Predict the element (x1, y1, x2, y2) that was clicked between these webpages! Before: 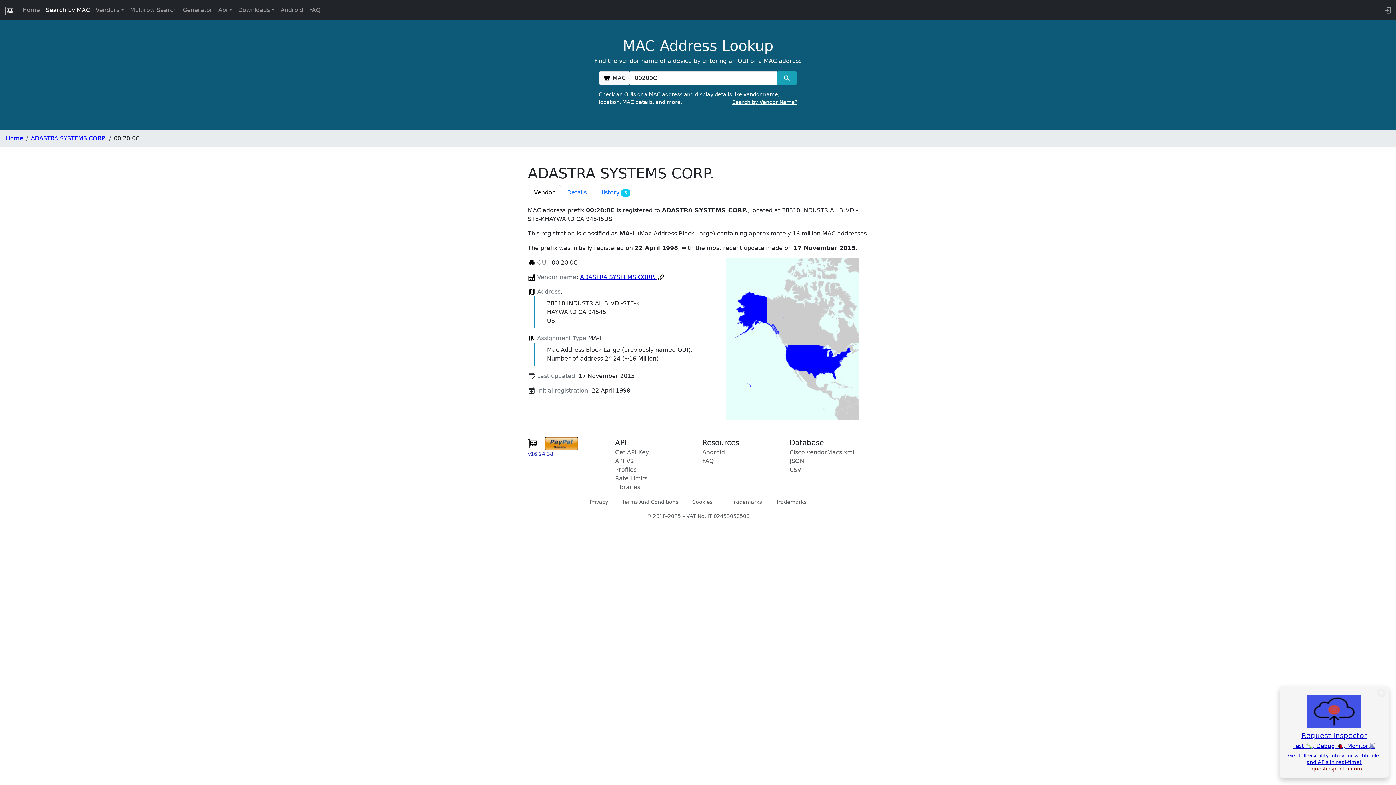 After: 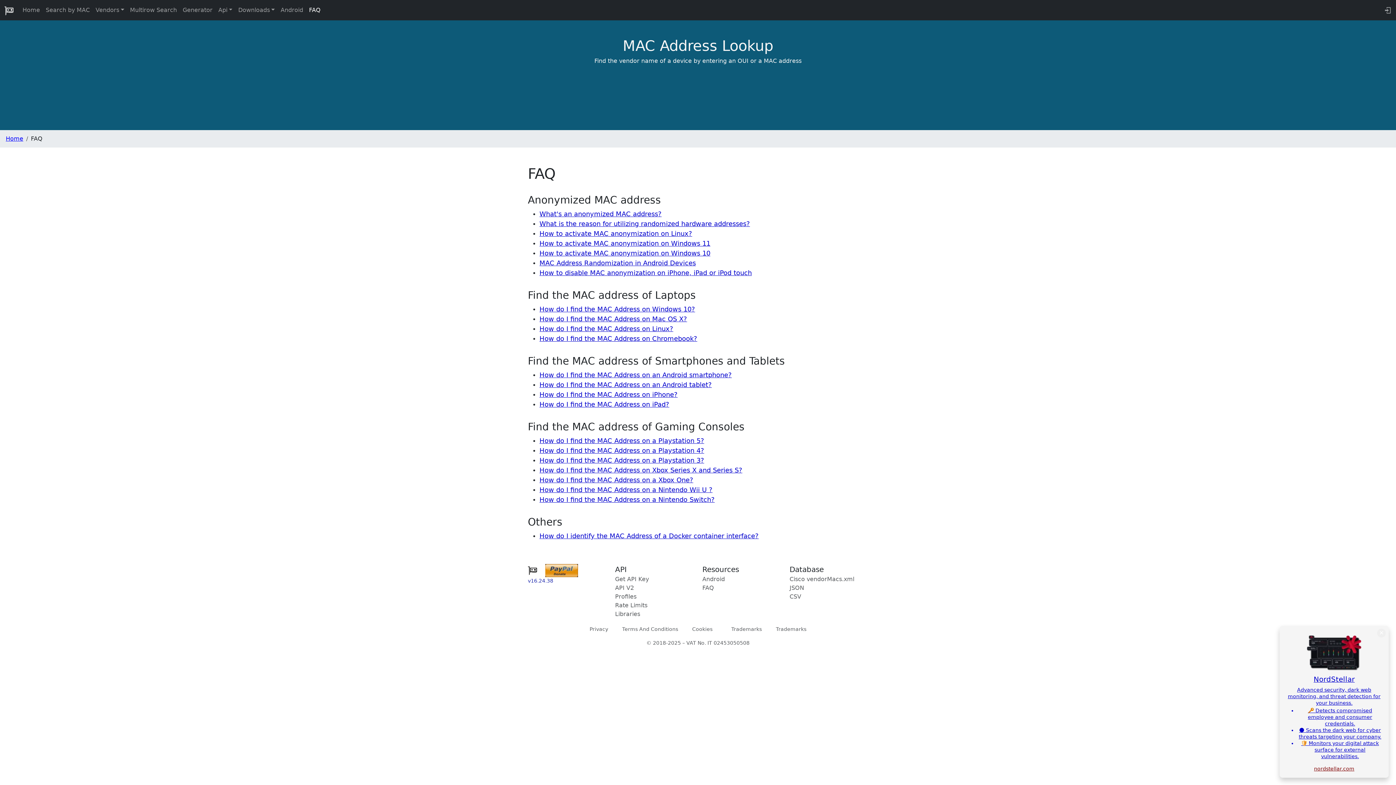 Action: bbox: (702, 457, 714, 464) label: FAQ